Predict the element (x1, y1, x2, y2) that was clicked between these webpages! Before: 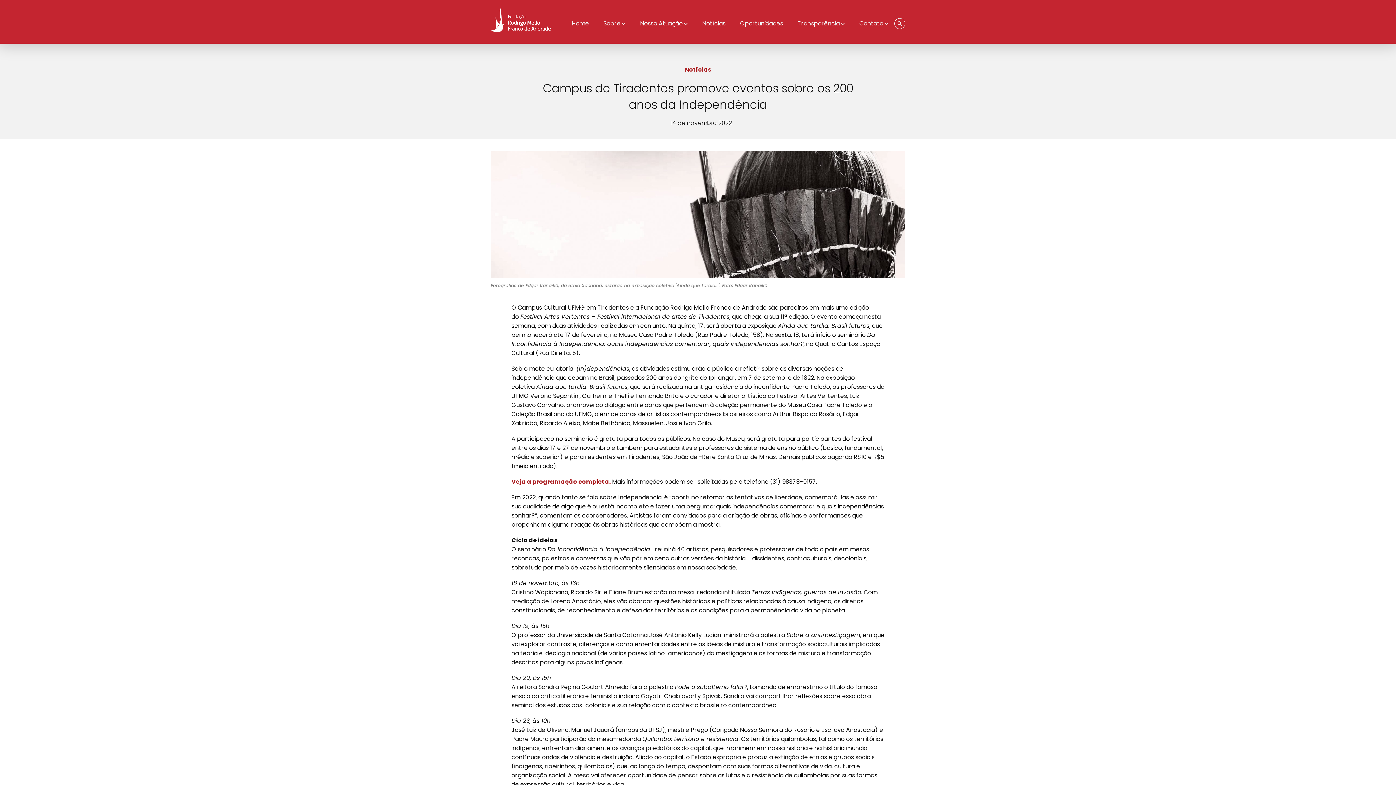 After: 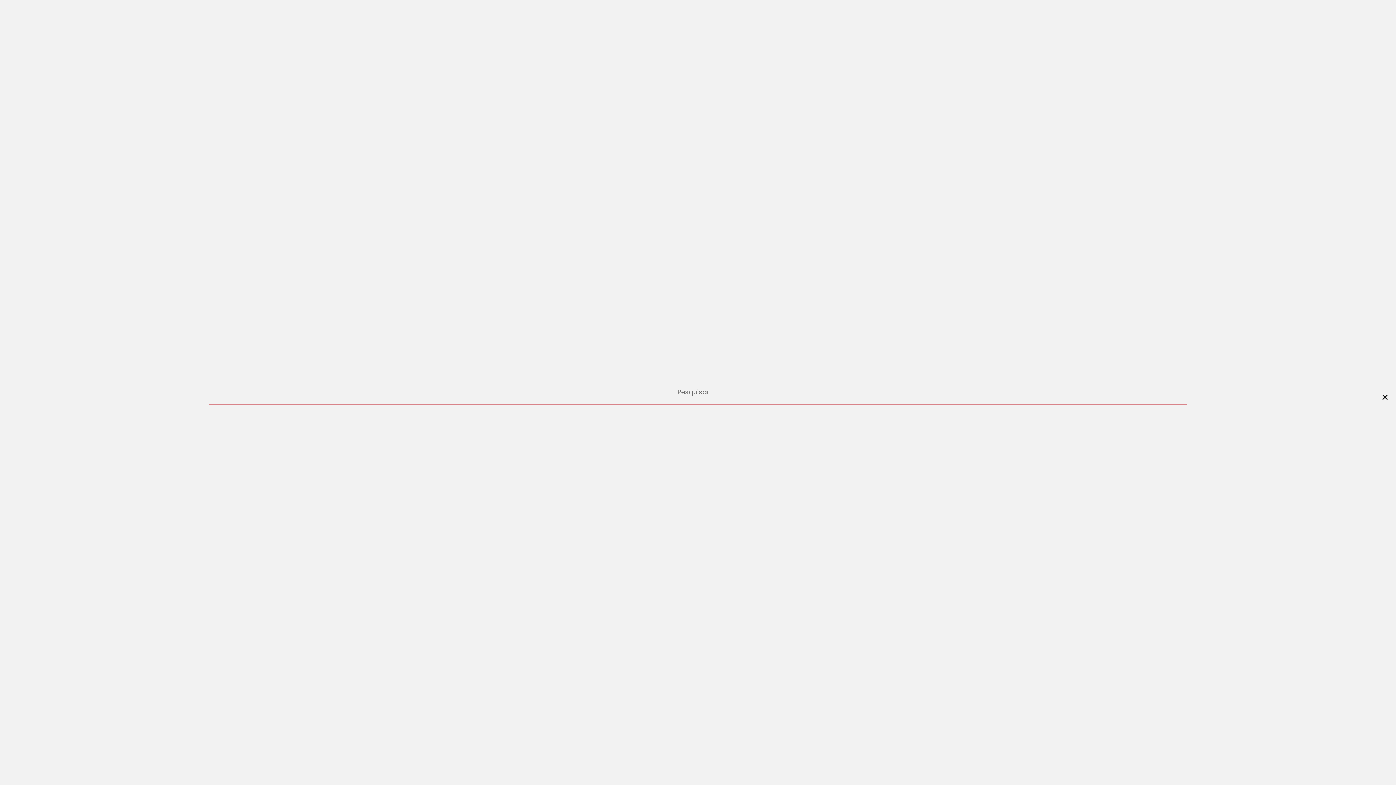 Action: label: Search bbox: (894, 18, 905, 29)